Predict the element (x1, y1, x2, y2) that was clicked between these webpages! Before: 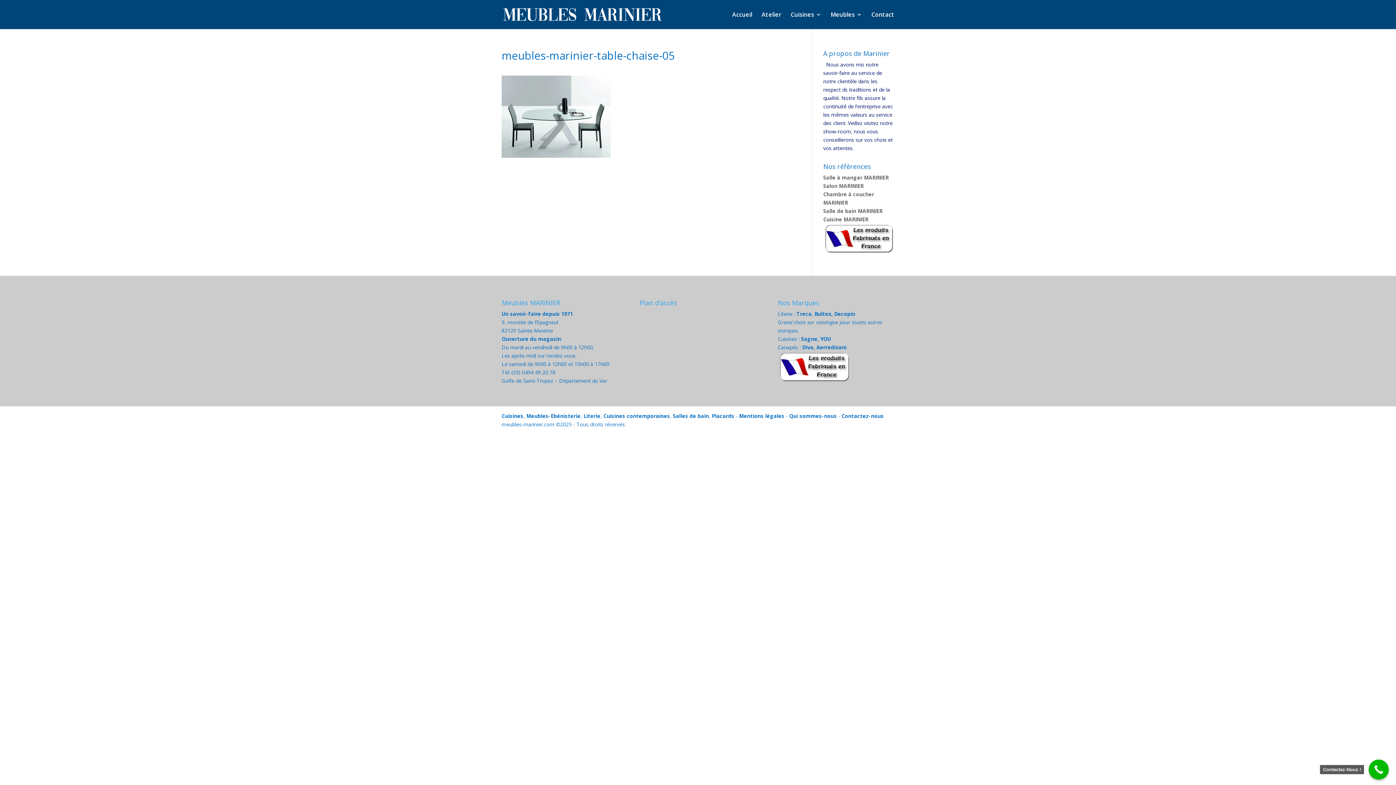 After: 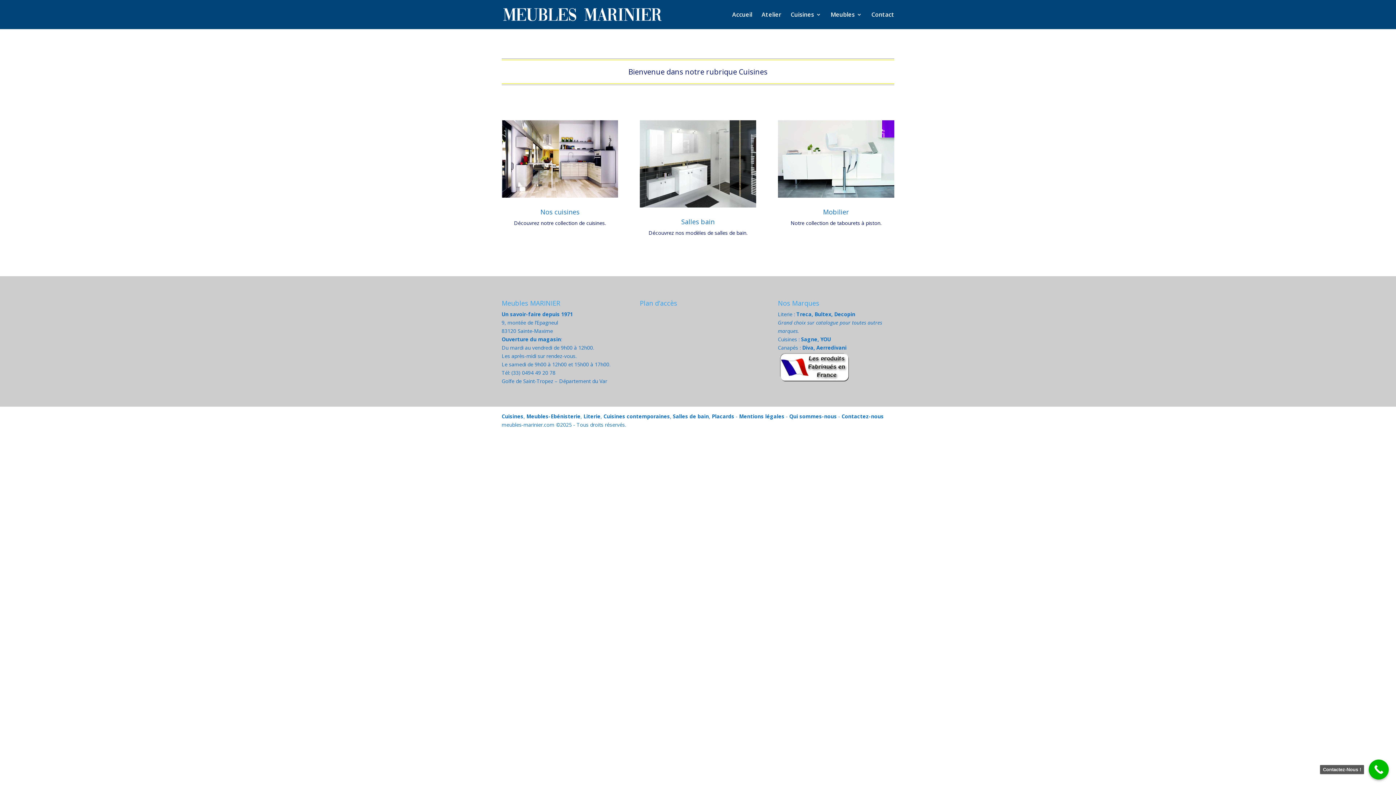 Action: bbox: (823, 216, 868, 222) label: Cuisine MARINIER